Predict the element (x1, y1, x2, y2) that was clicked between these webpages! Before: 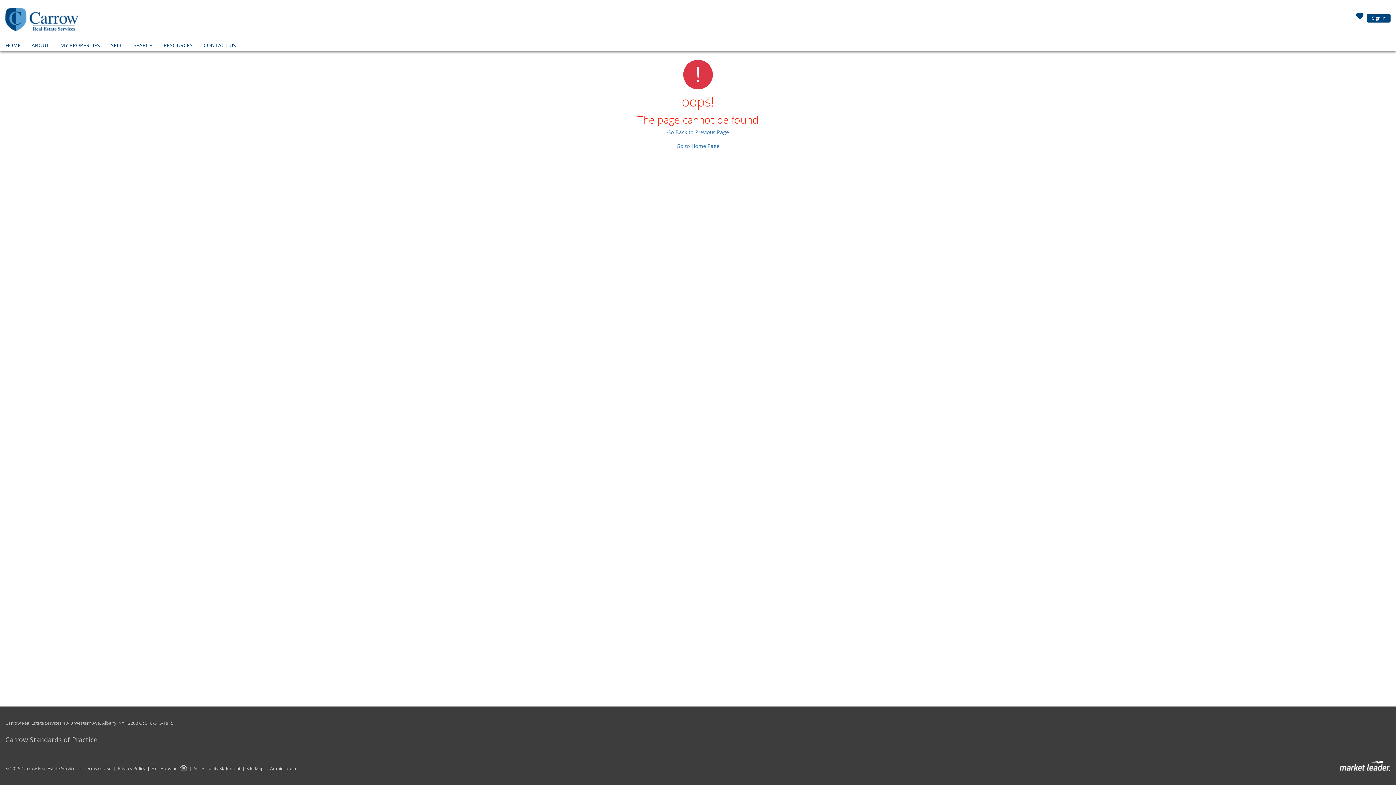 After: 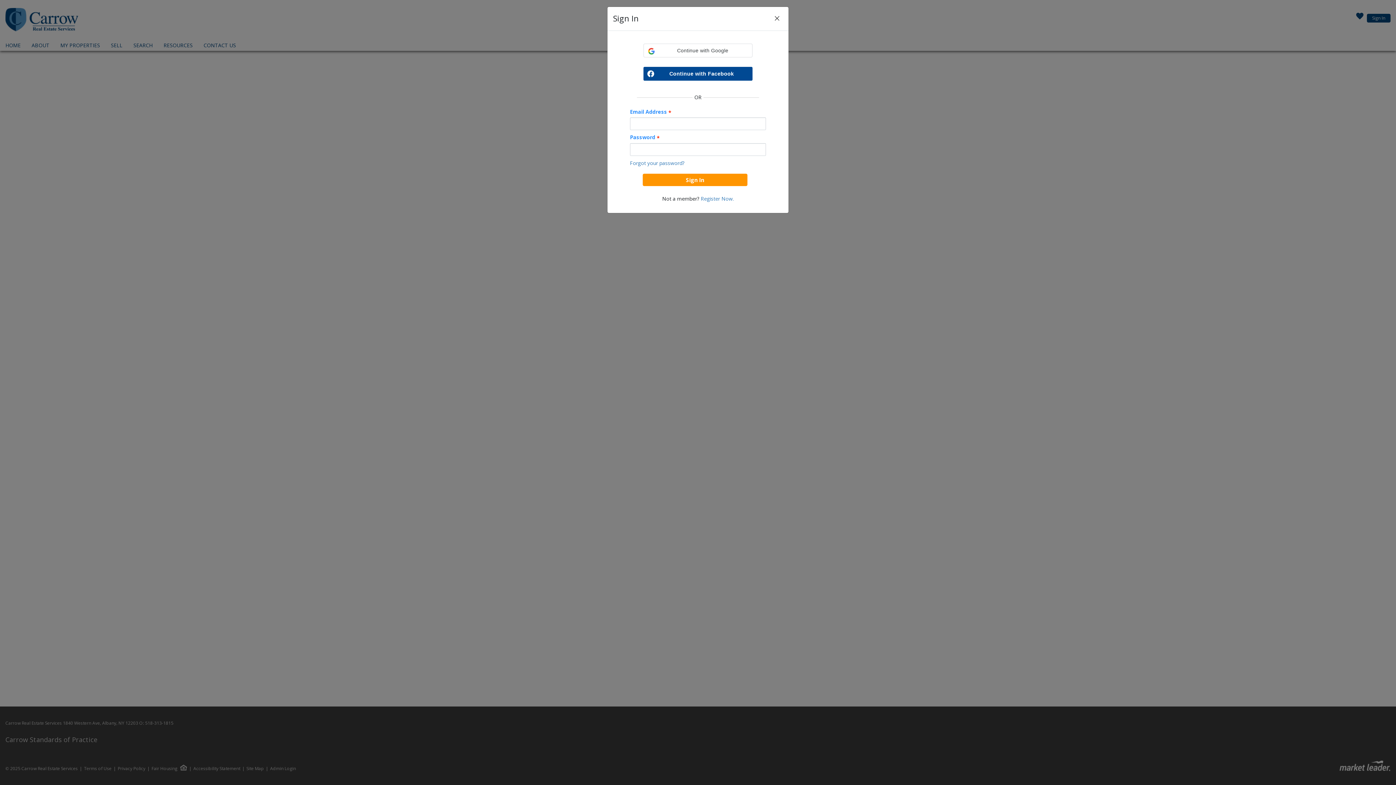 Action: bbox: (1355, 14, 1364, 22)